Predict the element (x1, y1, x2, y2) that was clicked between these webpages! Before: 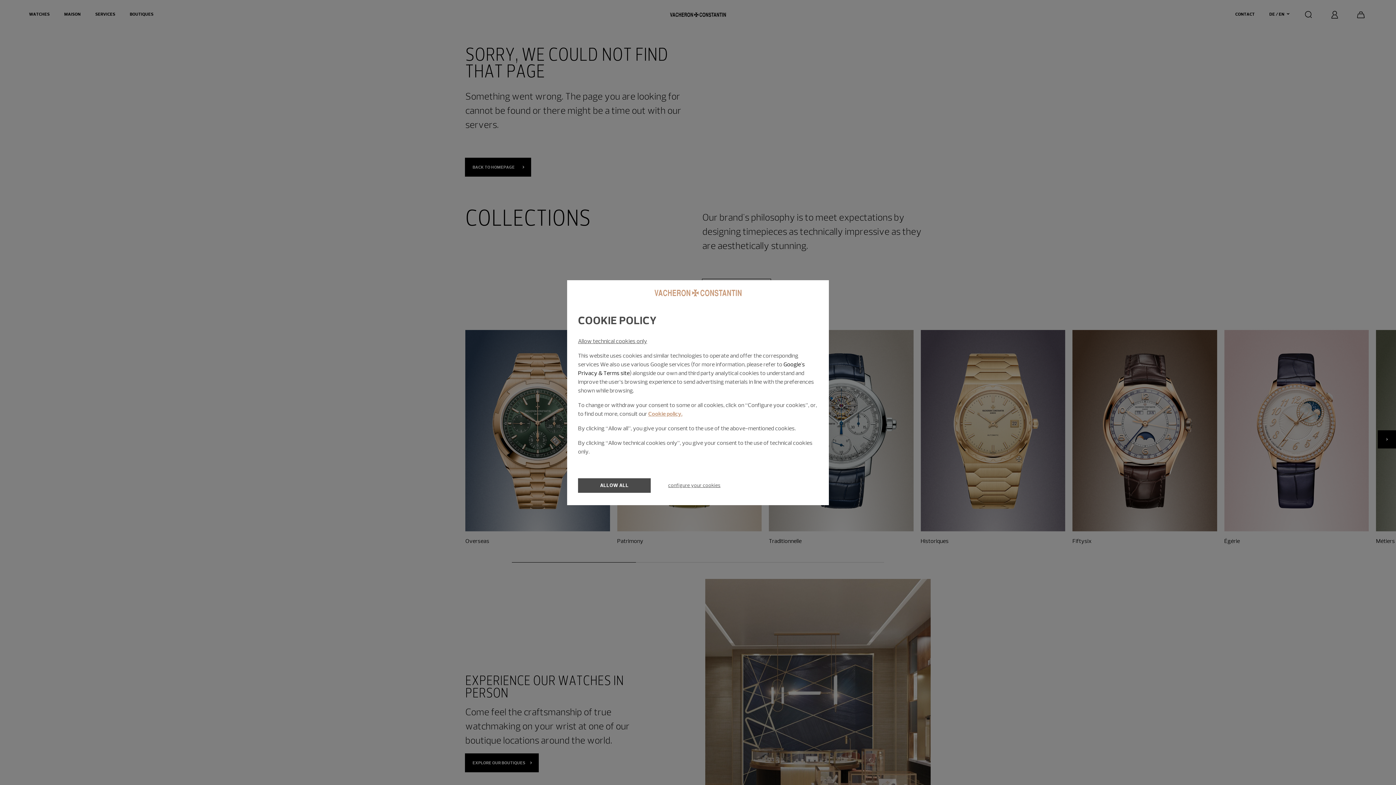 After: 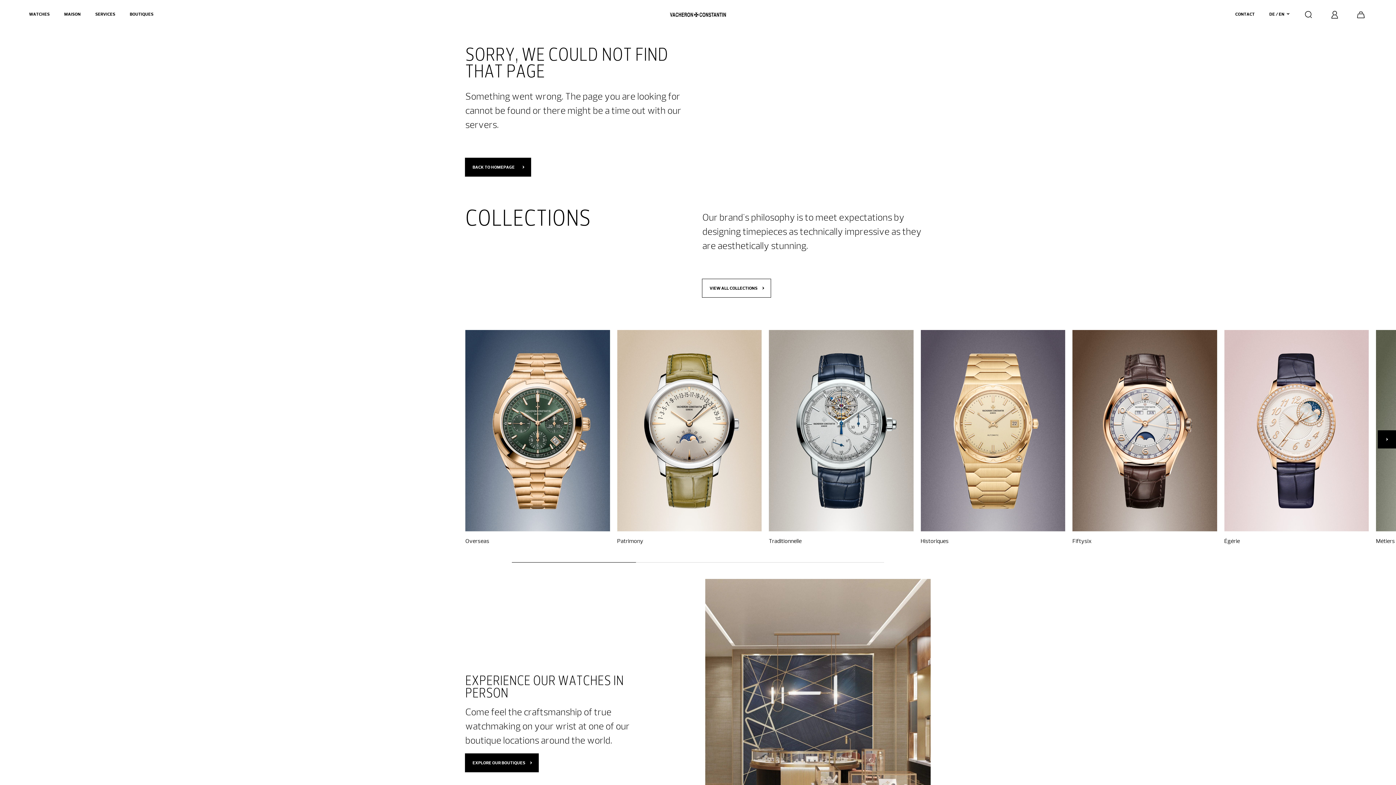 Action: bbox: (578, 478, 650, 492) label: ALLOW ALL